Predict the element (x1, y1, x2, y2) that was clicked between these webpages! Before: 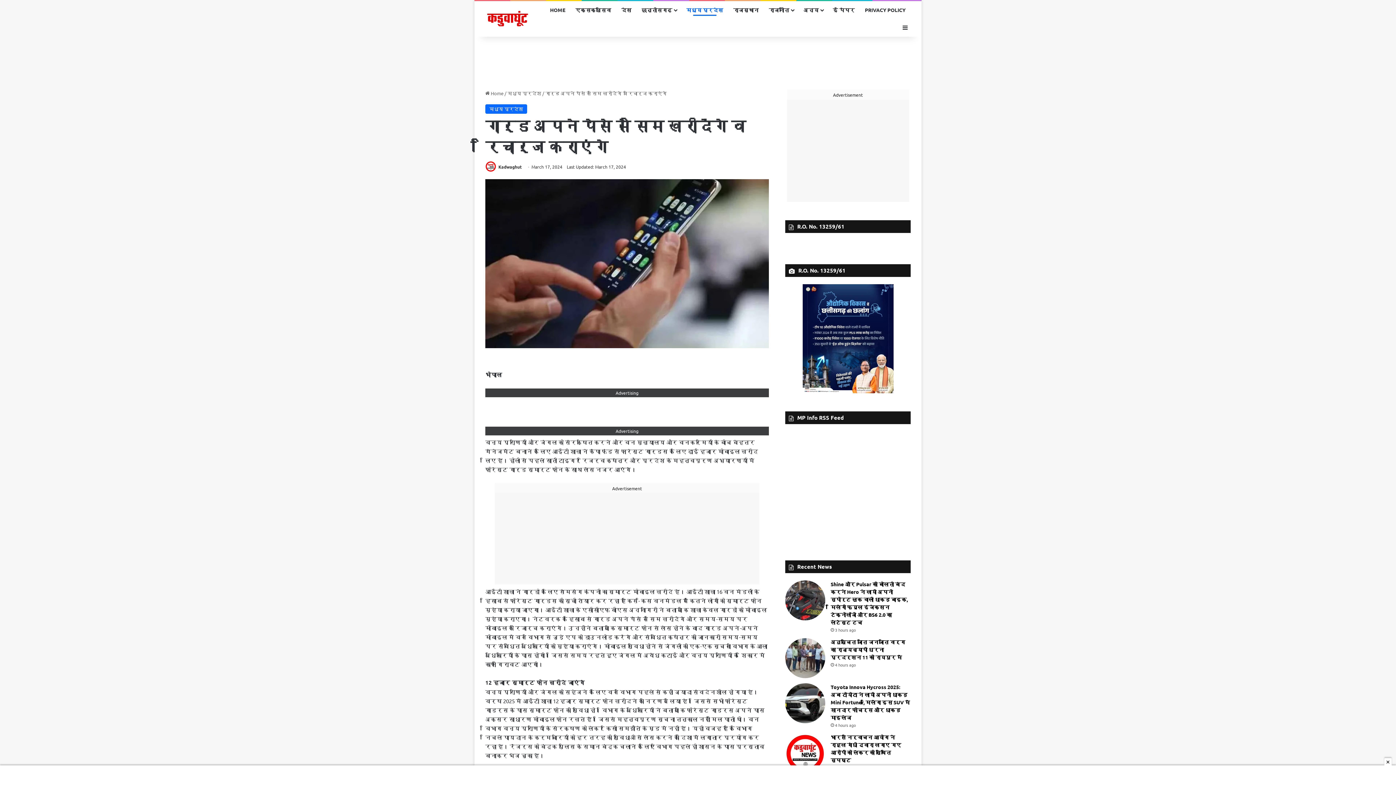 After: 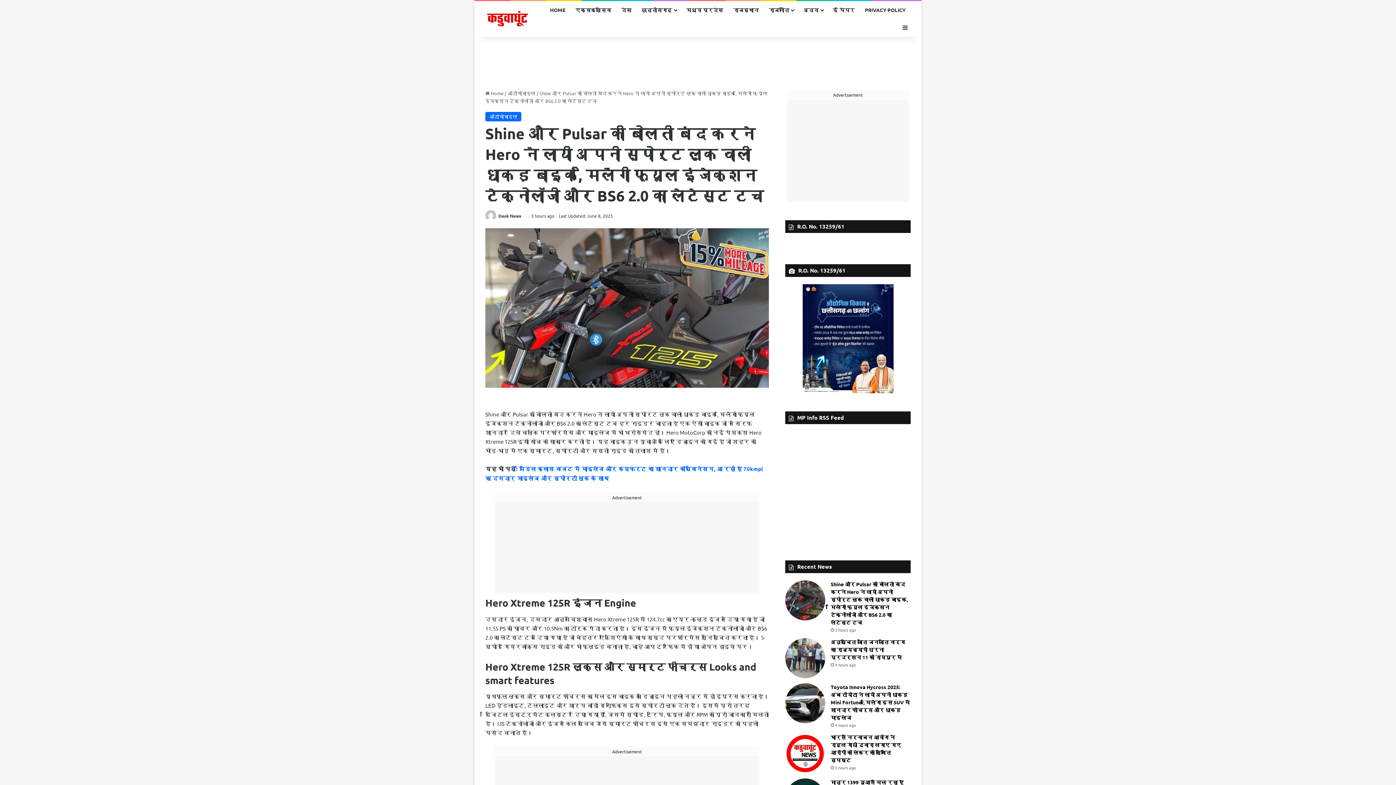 Action: label: Shine और Pulsar की बोलती बंद करने Hero ने लायी अपनी स्पोर्ट लुक वाली धाकड़ बाइक, मिलेंगी फ्यूल इंजेक्शन टेक्नोलॉजी और BS6 2.0 का लेटेस्ट टच bbox: (785, 468, 825, 508)